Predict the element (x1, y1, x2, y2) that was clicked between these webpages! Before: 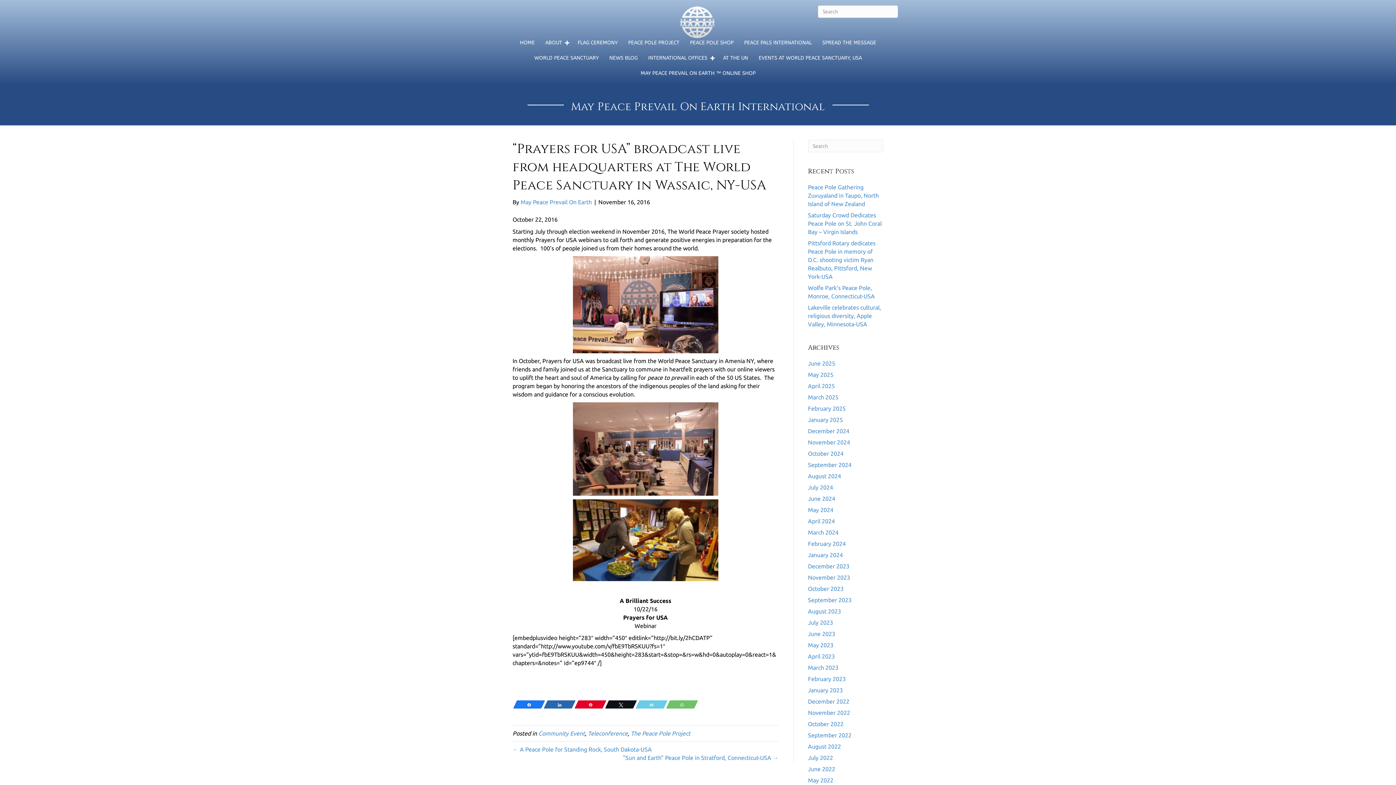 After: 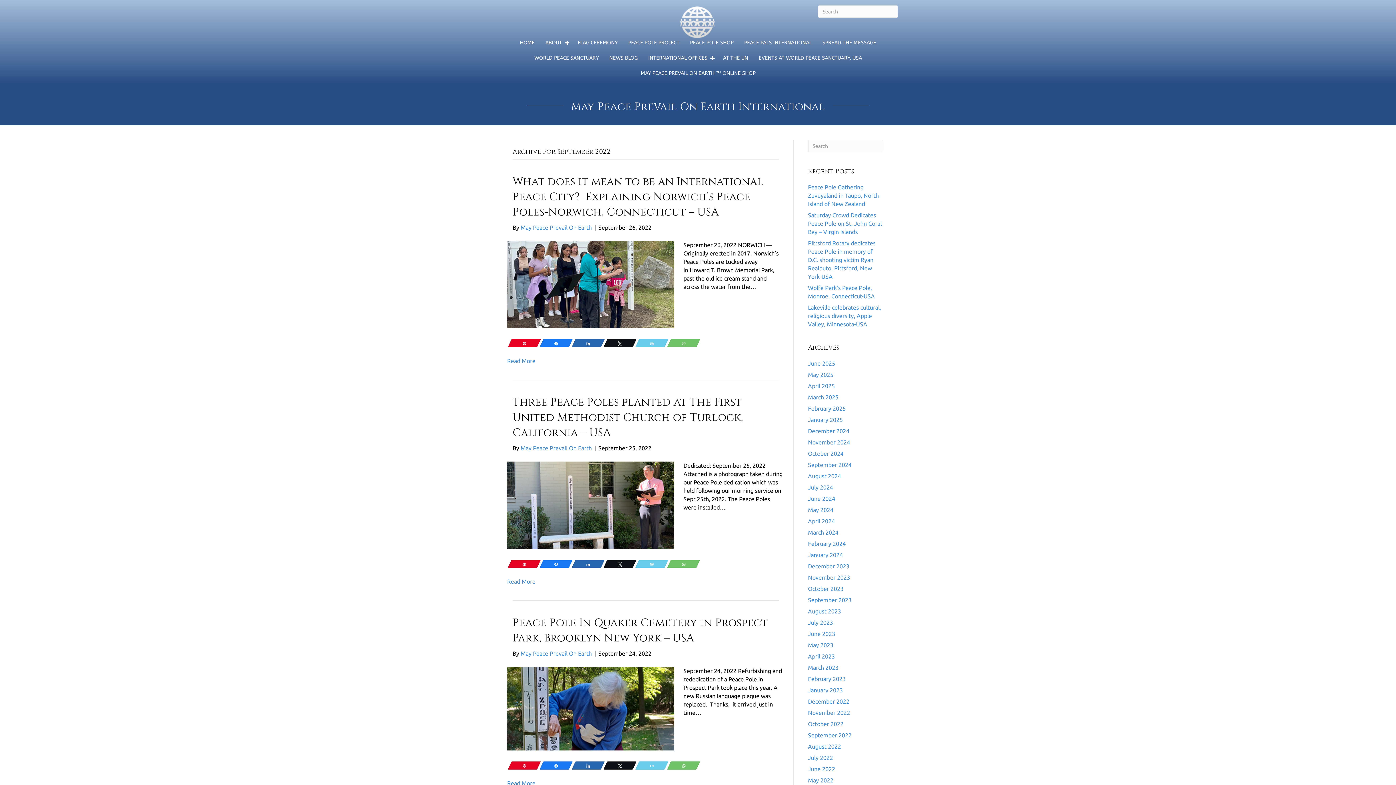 Action: label: September 2022 bbox: (808, 732, 851, 738)